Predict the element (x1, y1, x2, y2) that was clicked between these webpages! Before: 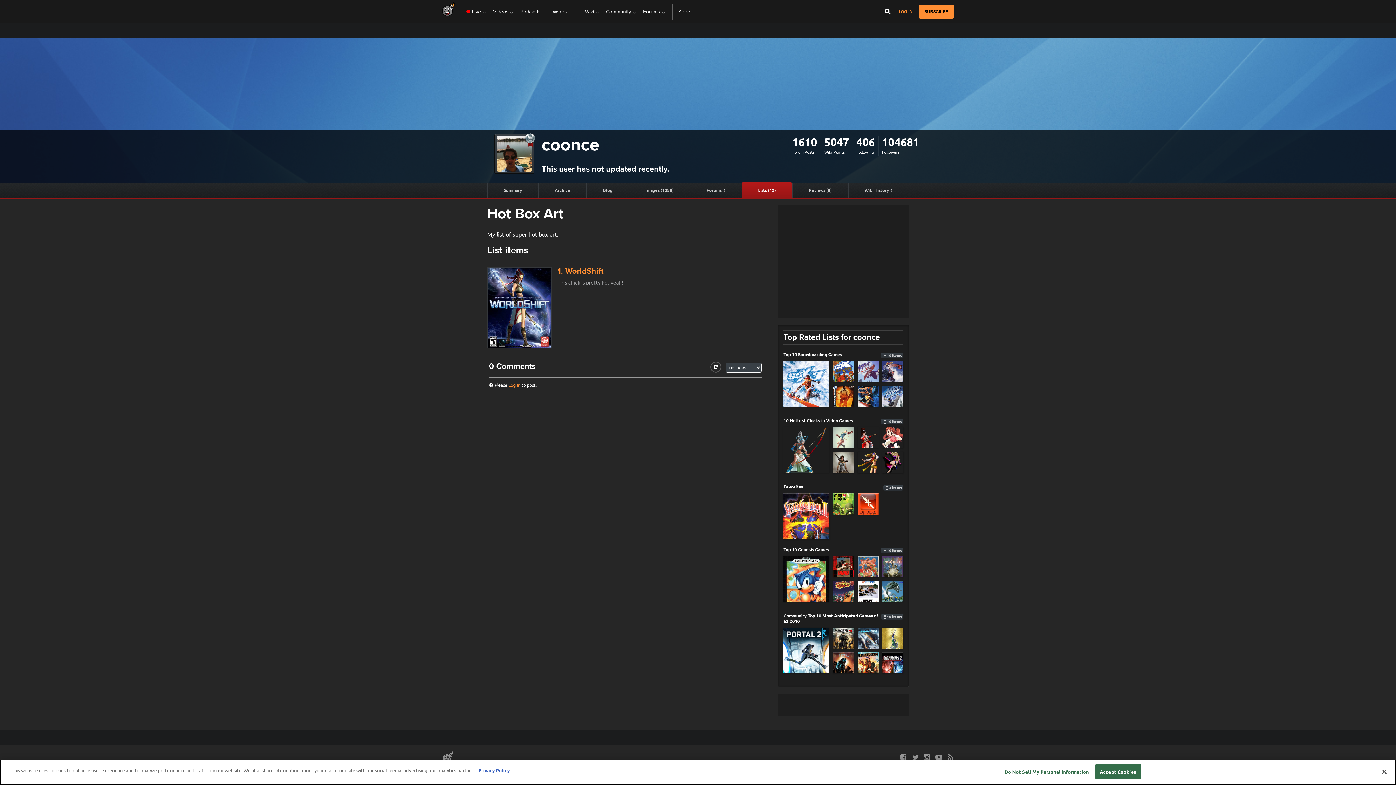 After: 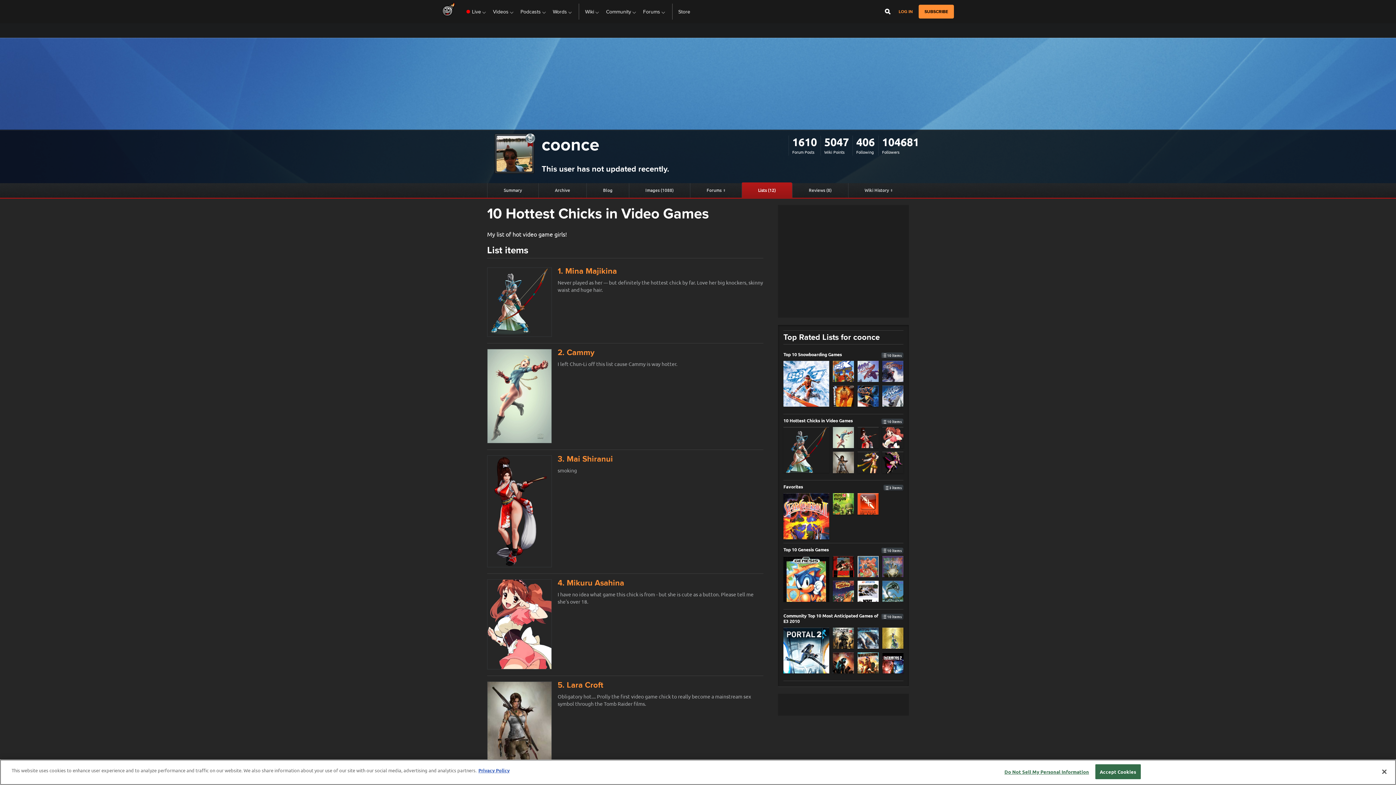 Action: bbox: (833, 452, 854, 473)